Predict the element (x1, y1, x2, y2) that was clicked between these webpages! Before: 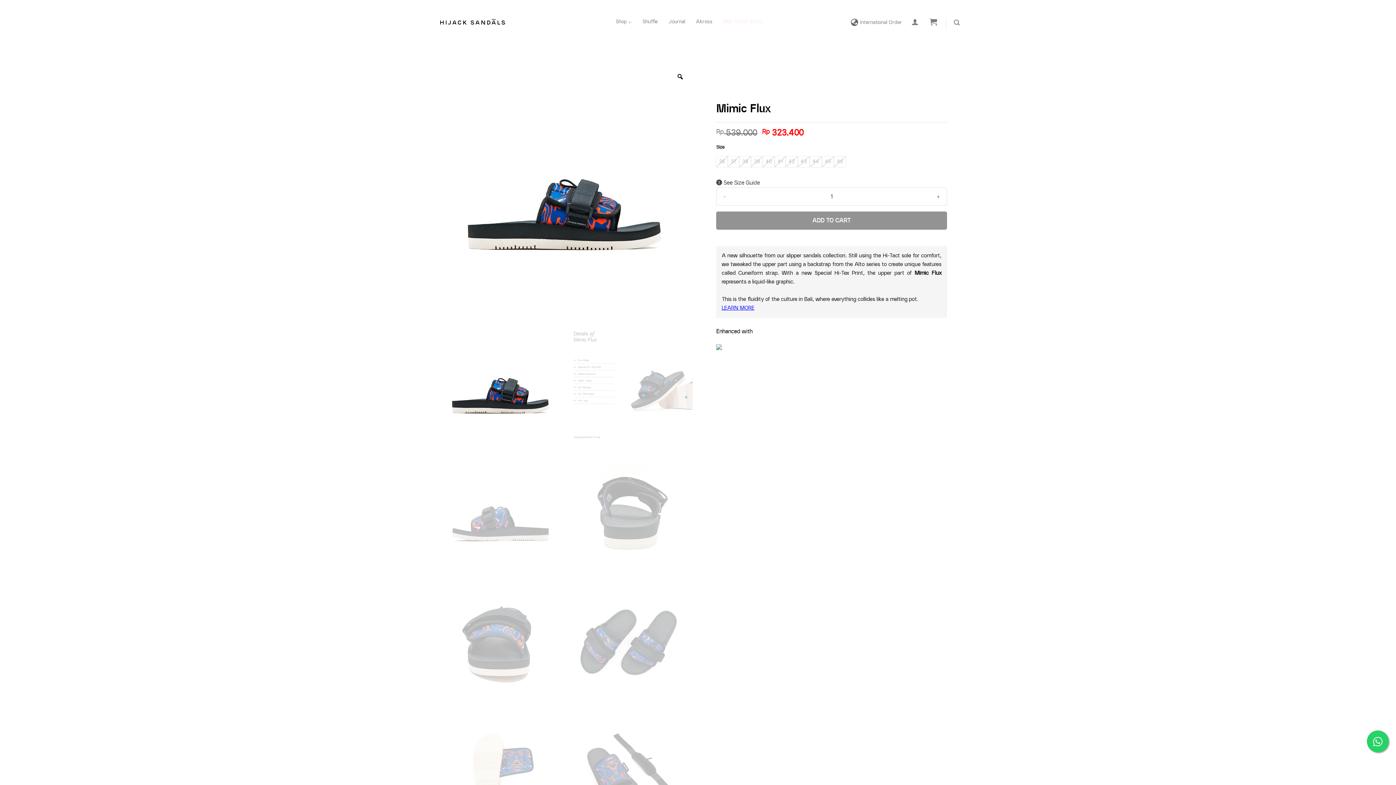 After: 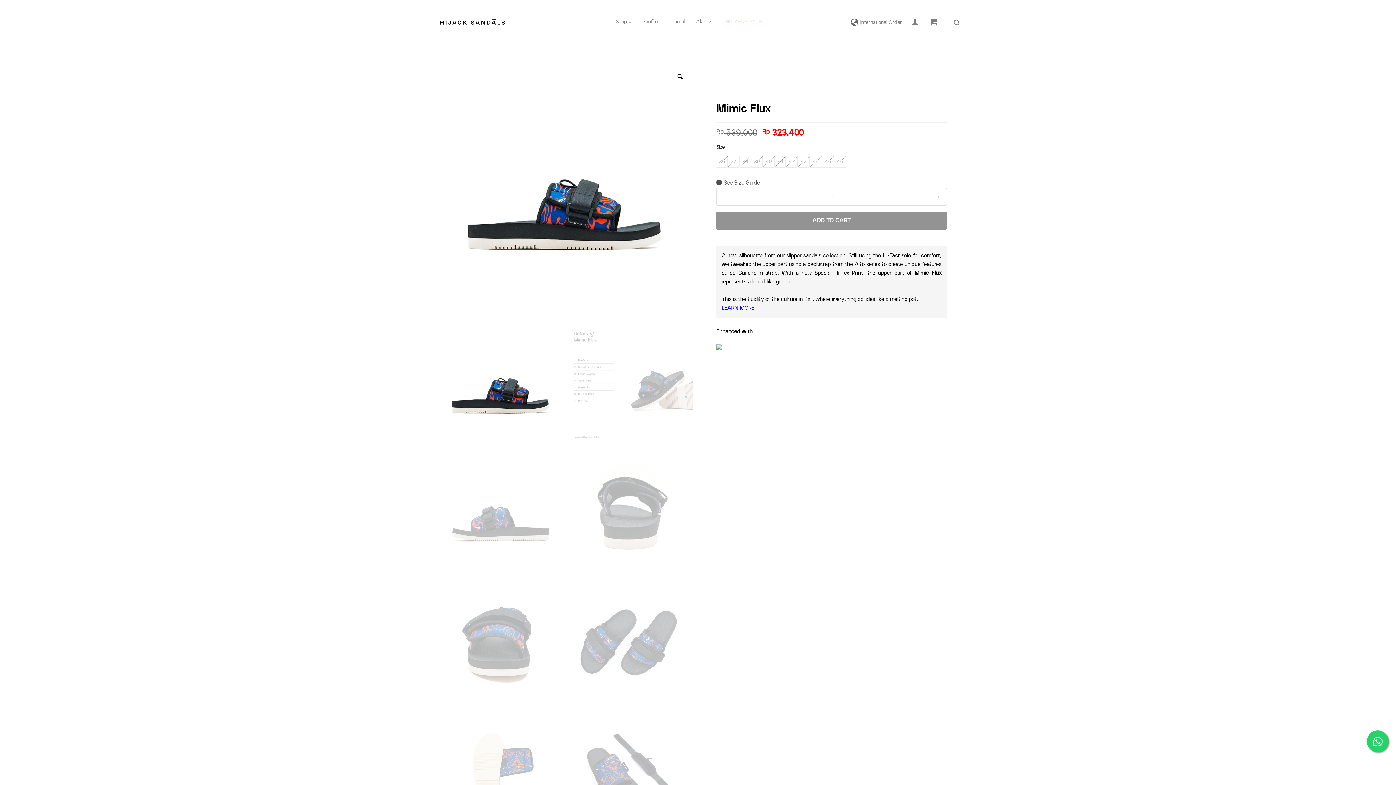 Action: bbox: (1367, 730, 1389, 752)